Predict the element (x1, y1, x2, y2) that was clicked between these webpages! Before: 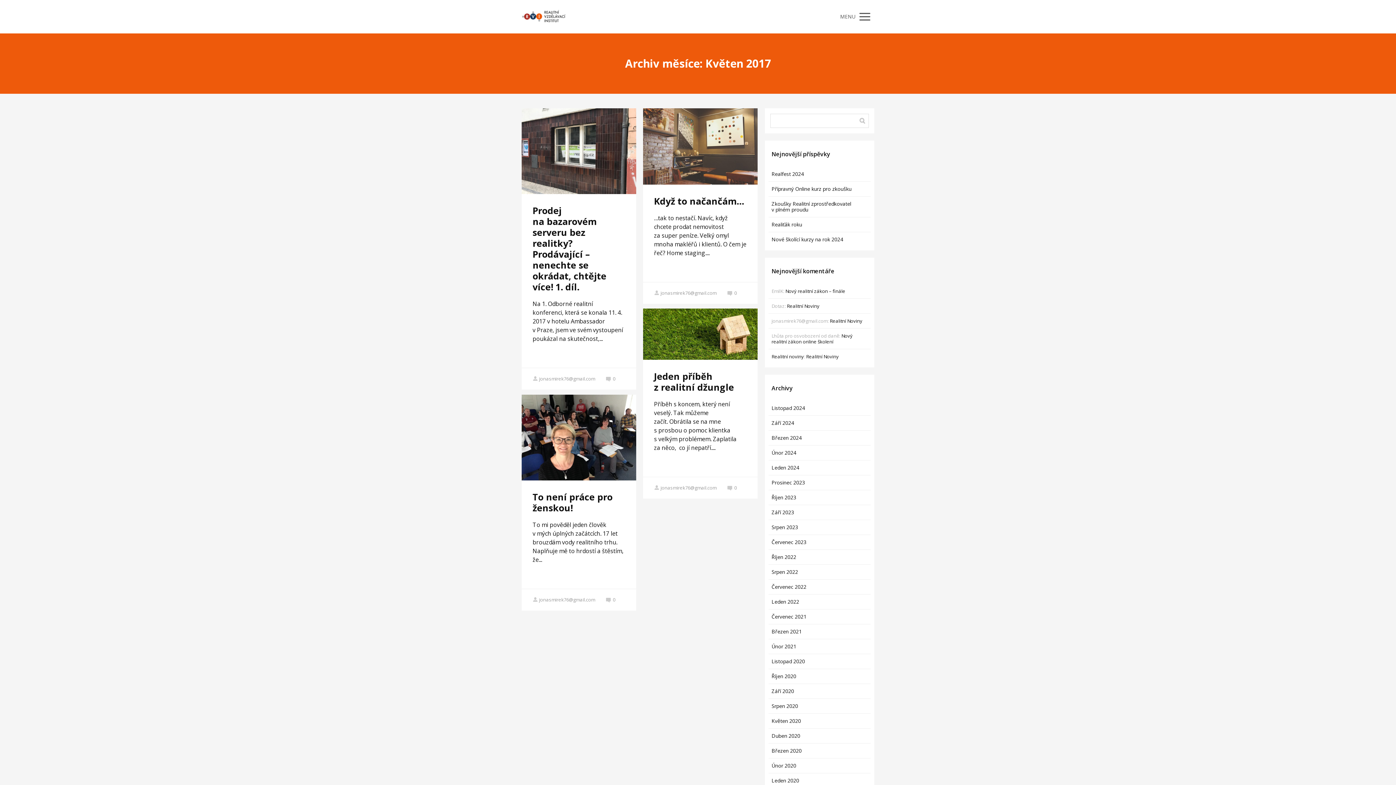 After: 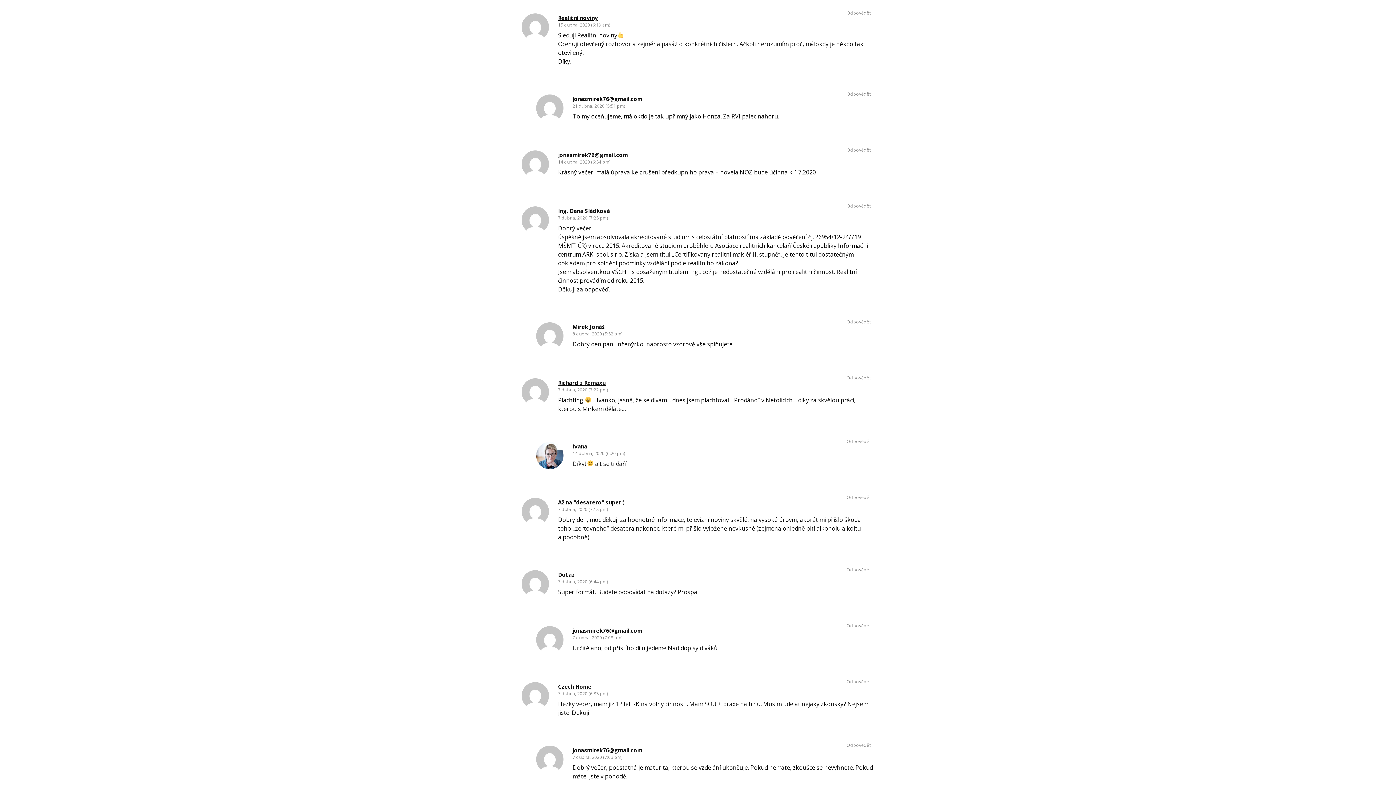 Action: bbox: (806, 353, 839, 360) label: Realitní Noviny